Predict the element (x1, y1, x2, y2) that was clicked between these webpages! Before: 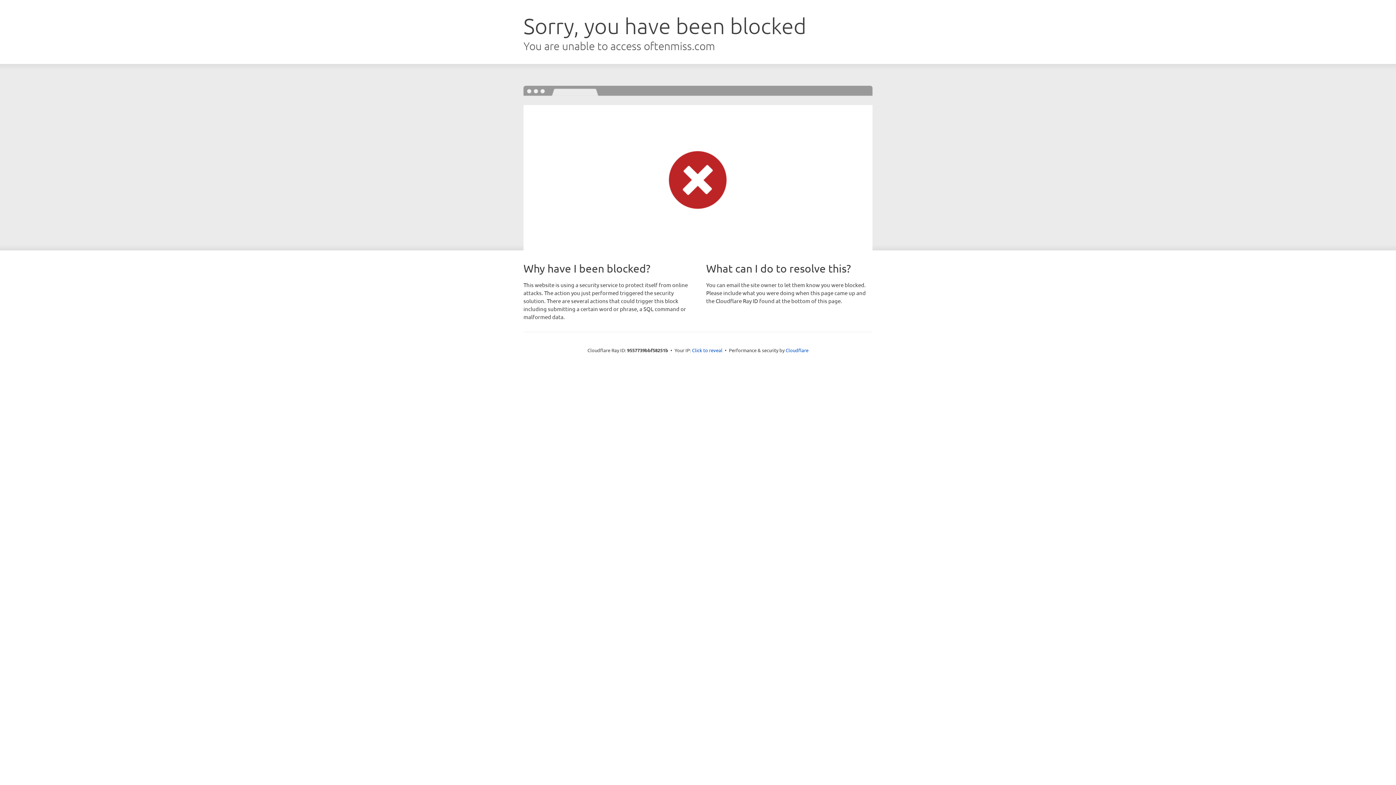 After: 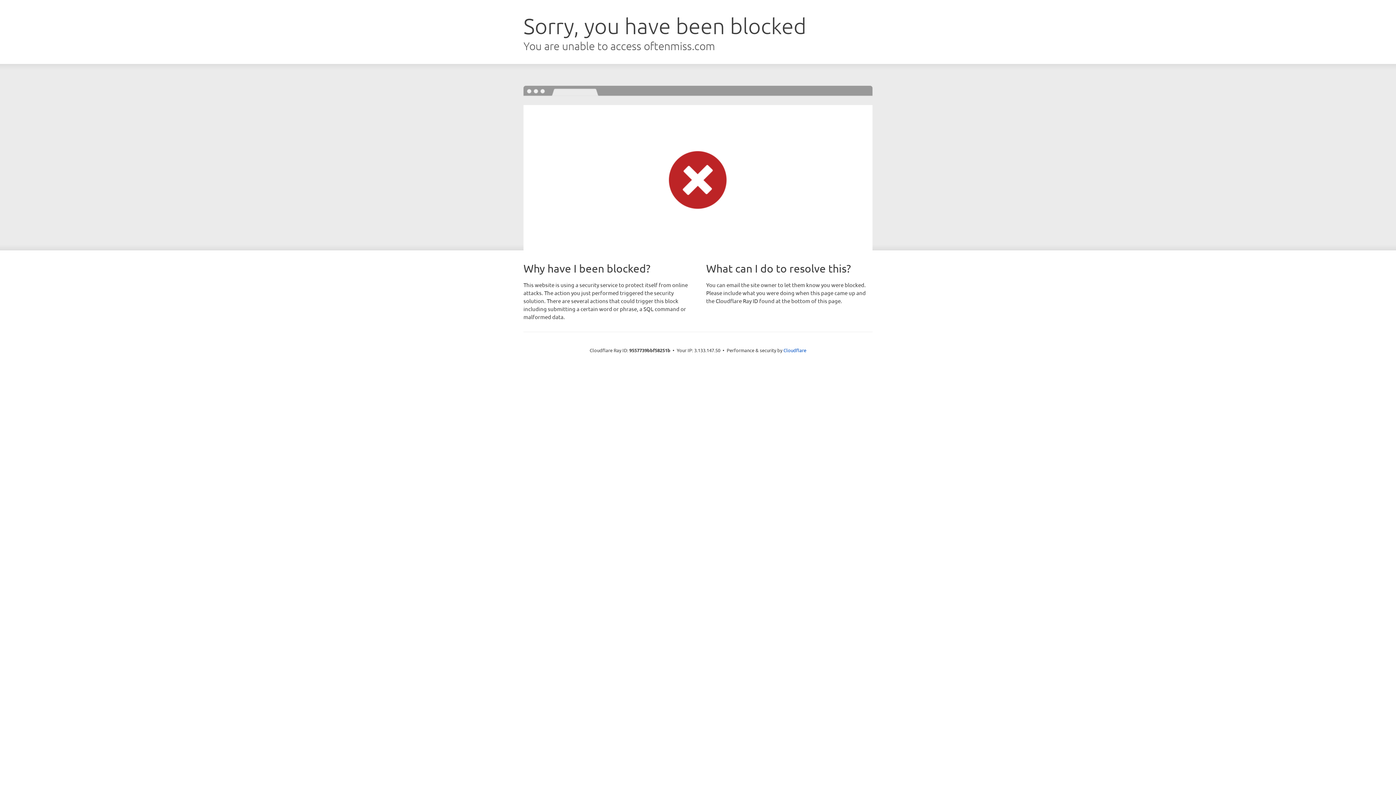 Action: label: Click to reveal bbox: (692, 346, 722, 353)